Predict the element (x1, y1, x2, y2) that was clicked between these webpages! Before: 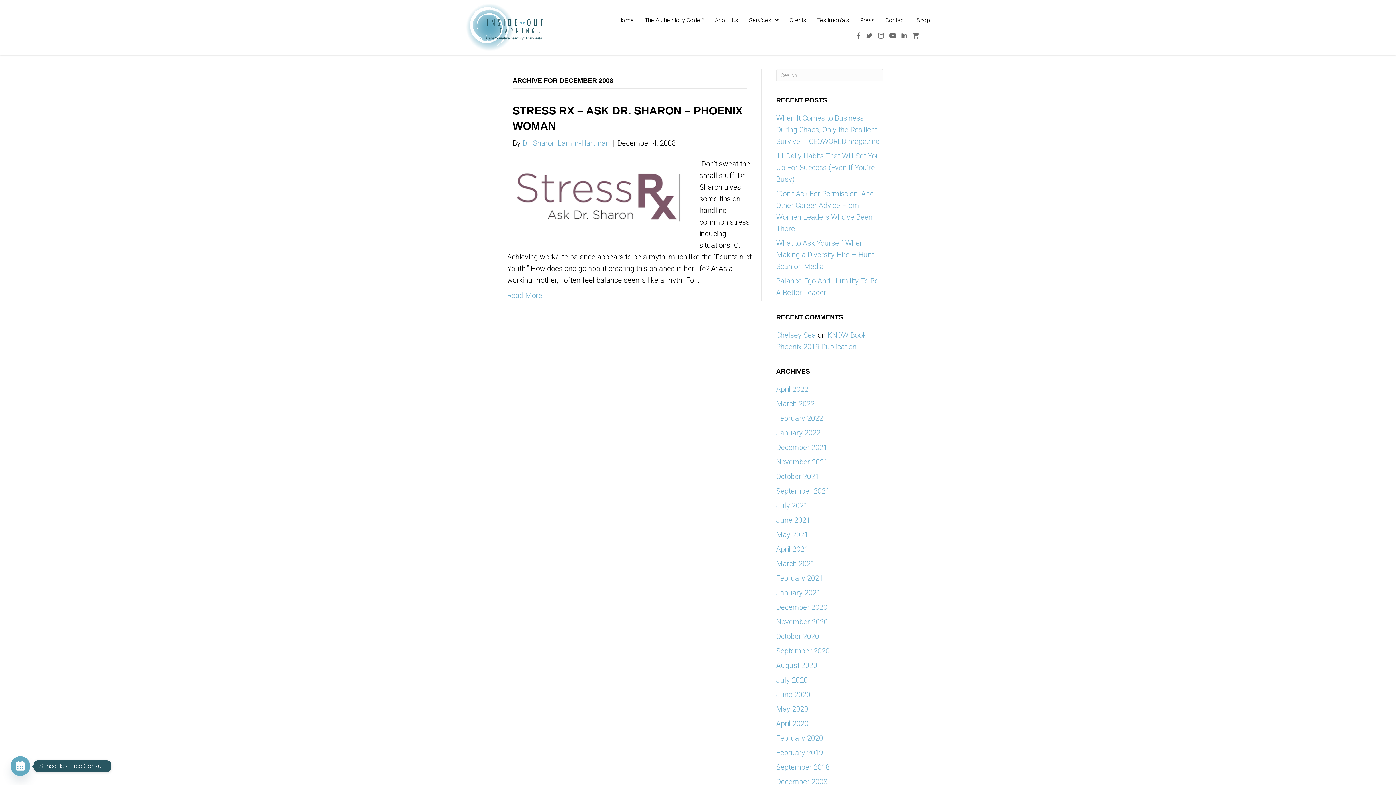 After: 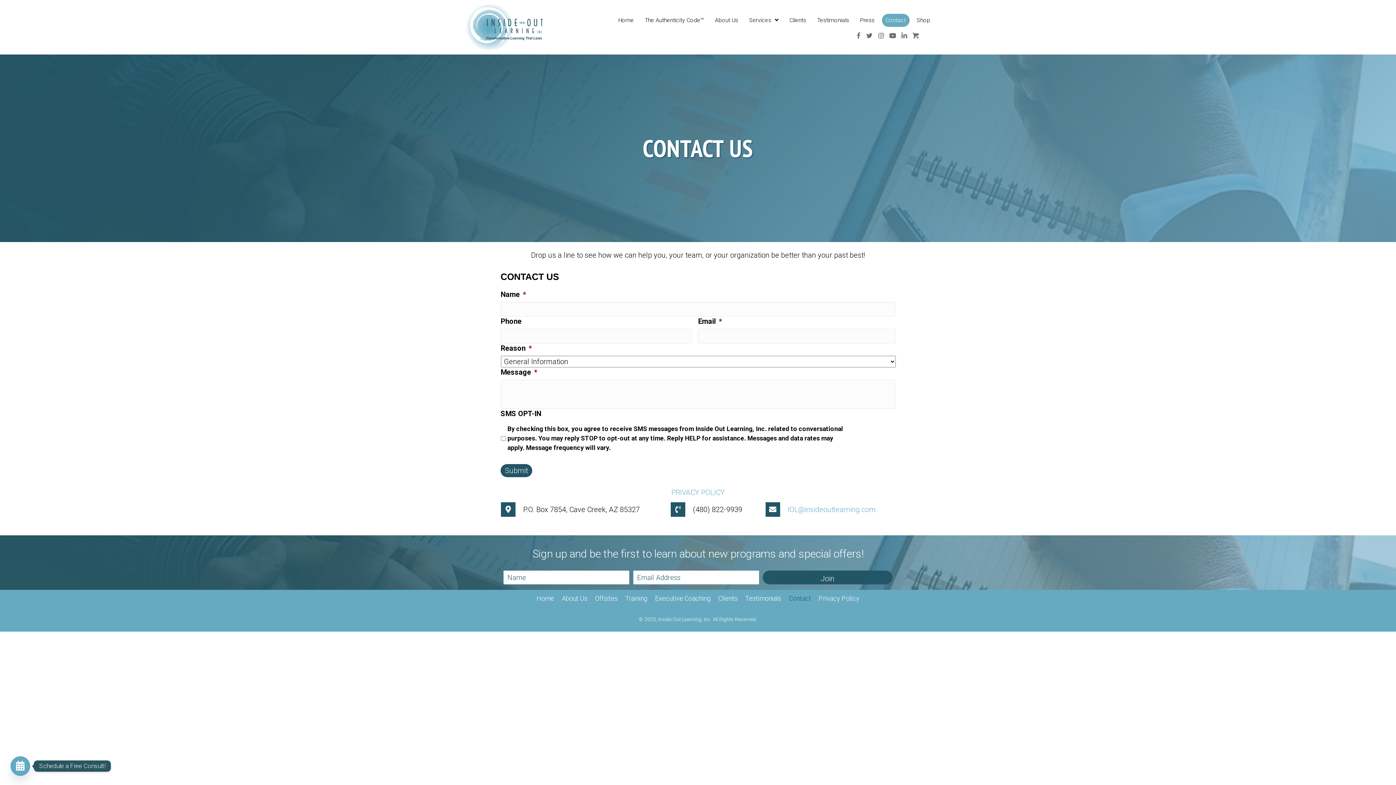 Action: label: Contact bbox: (882, 13, 909, 26)